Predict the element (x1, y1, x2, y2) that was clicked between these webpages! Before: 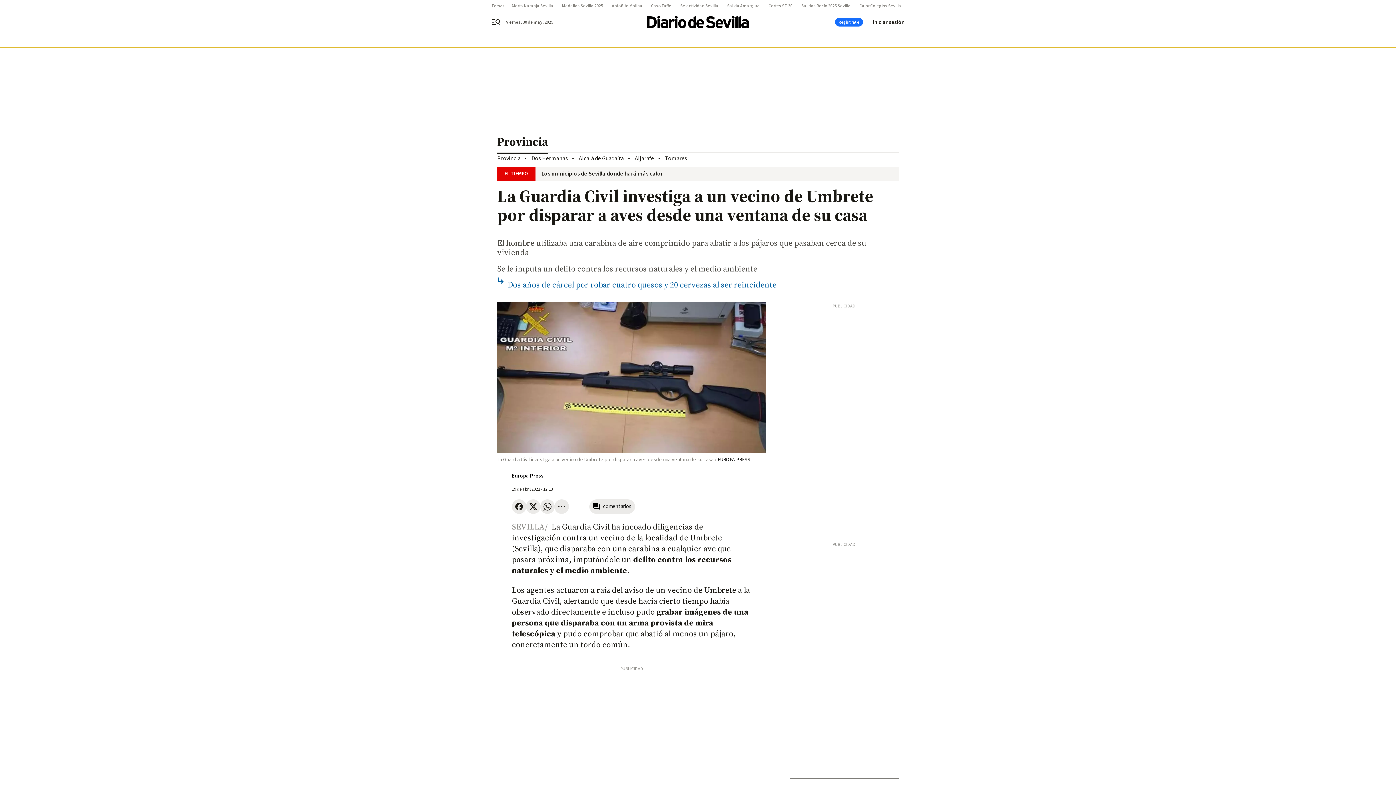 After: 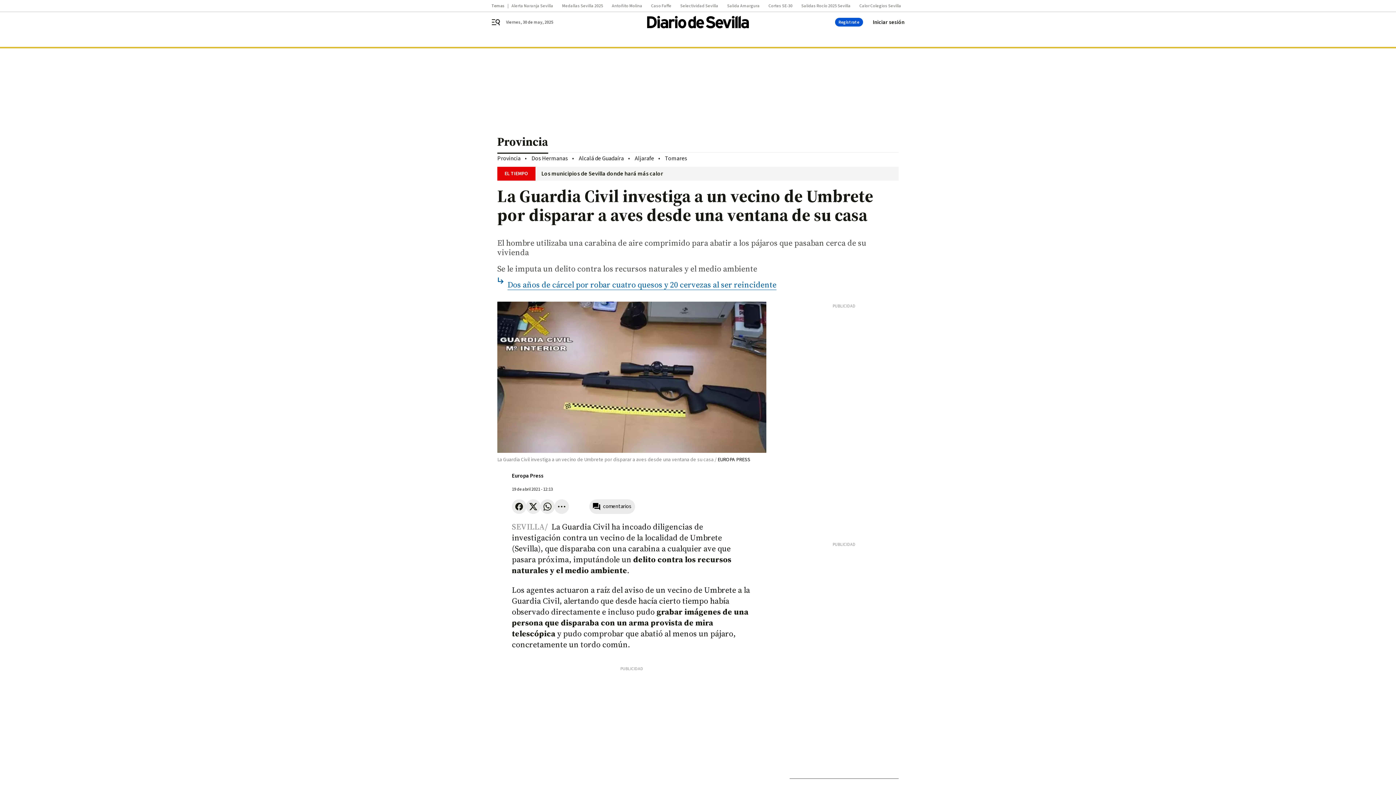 Action: bbox: (835, 17, 863, 26) label: Regístrate